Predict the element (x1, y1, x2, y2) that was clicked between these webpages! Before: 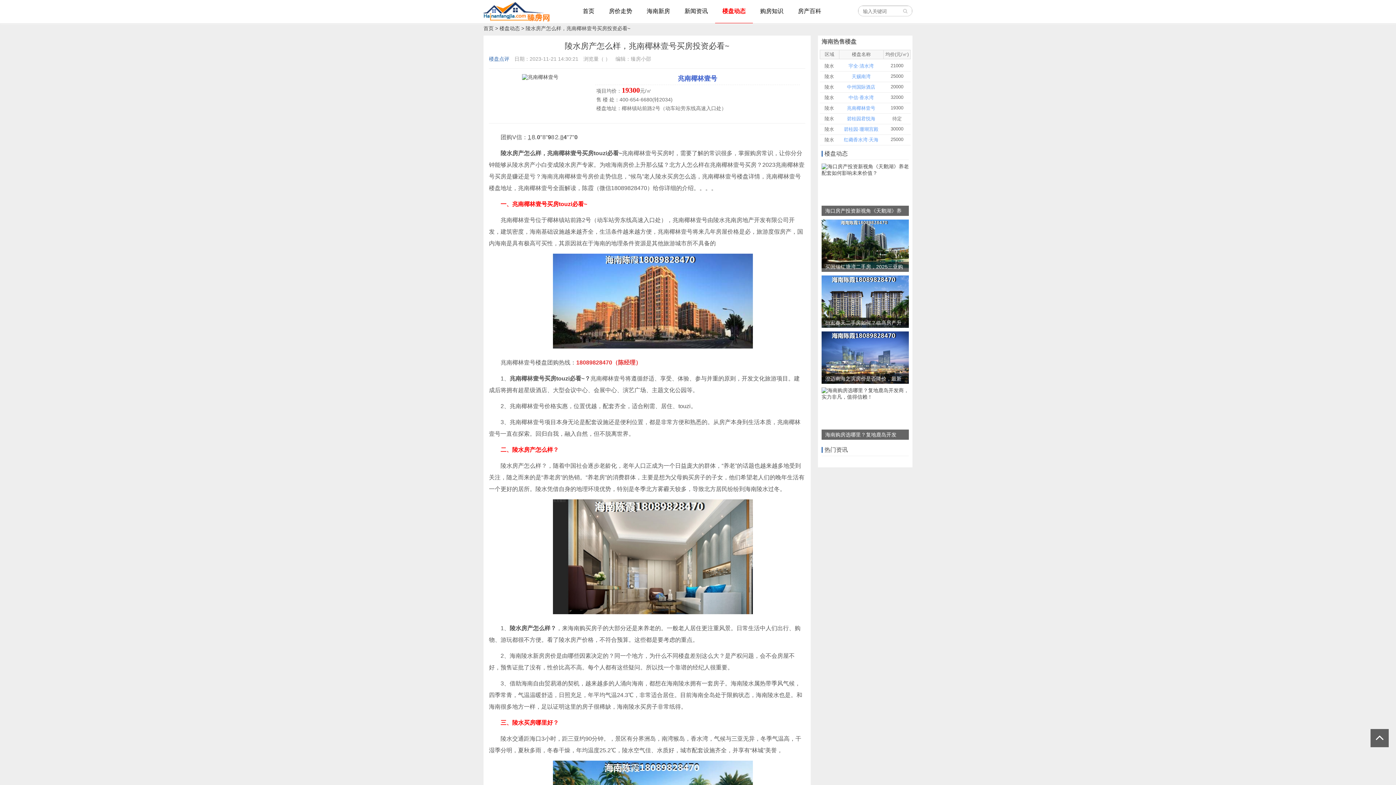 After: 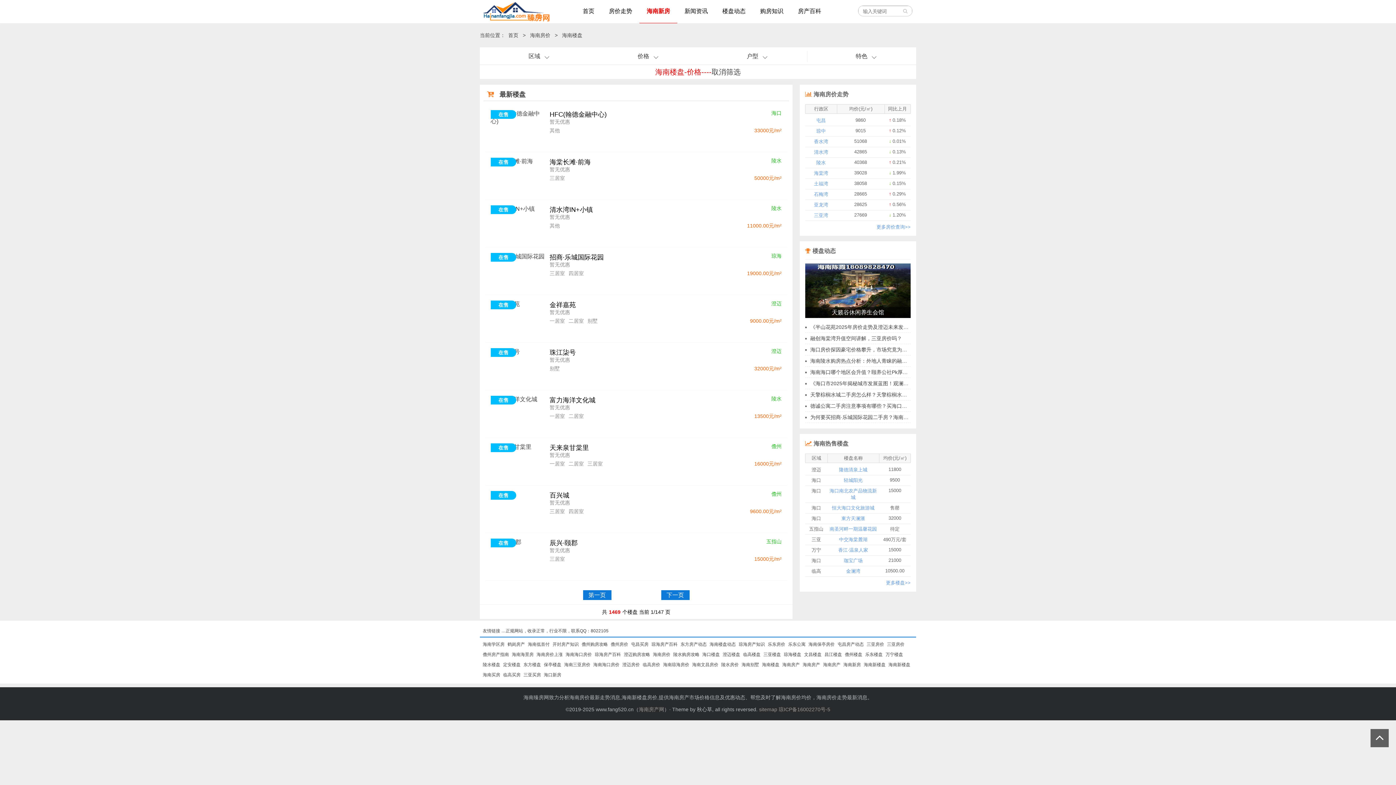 Action: bbox: (639, 0, 677, 22) label: 海南新房